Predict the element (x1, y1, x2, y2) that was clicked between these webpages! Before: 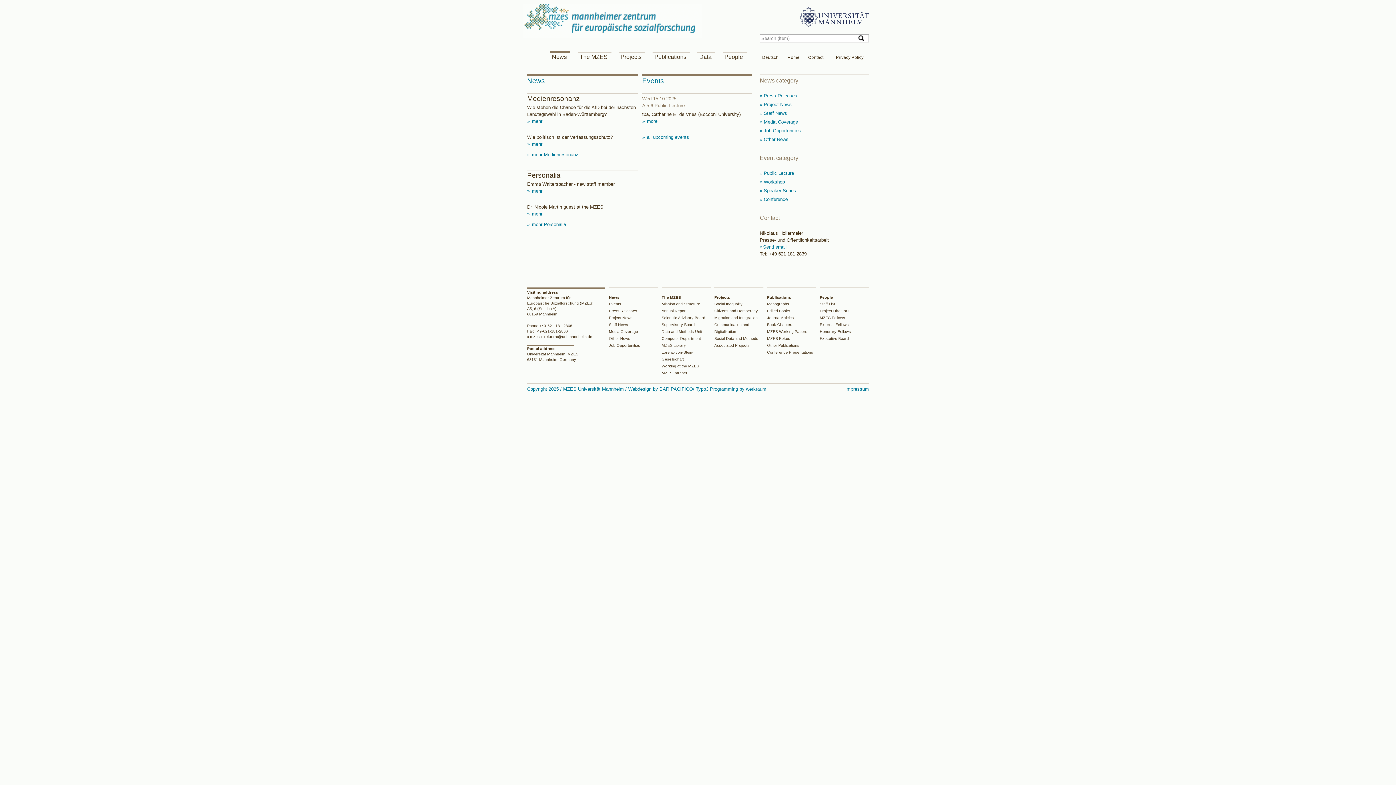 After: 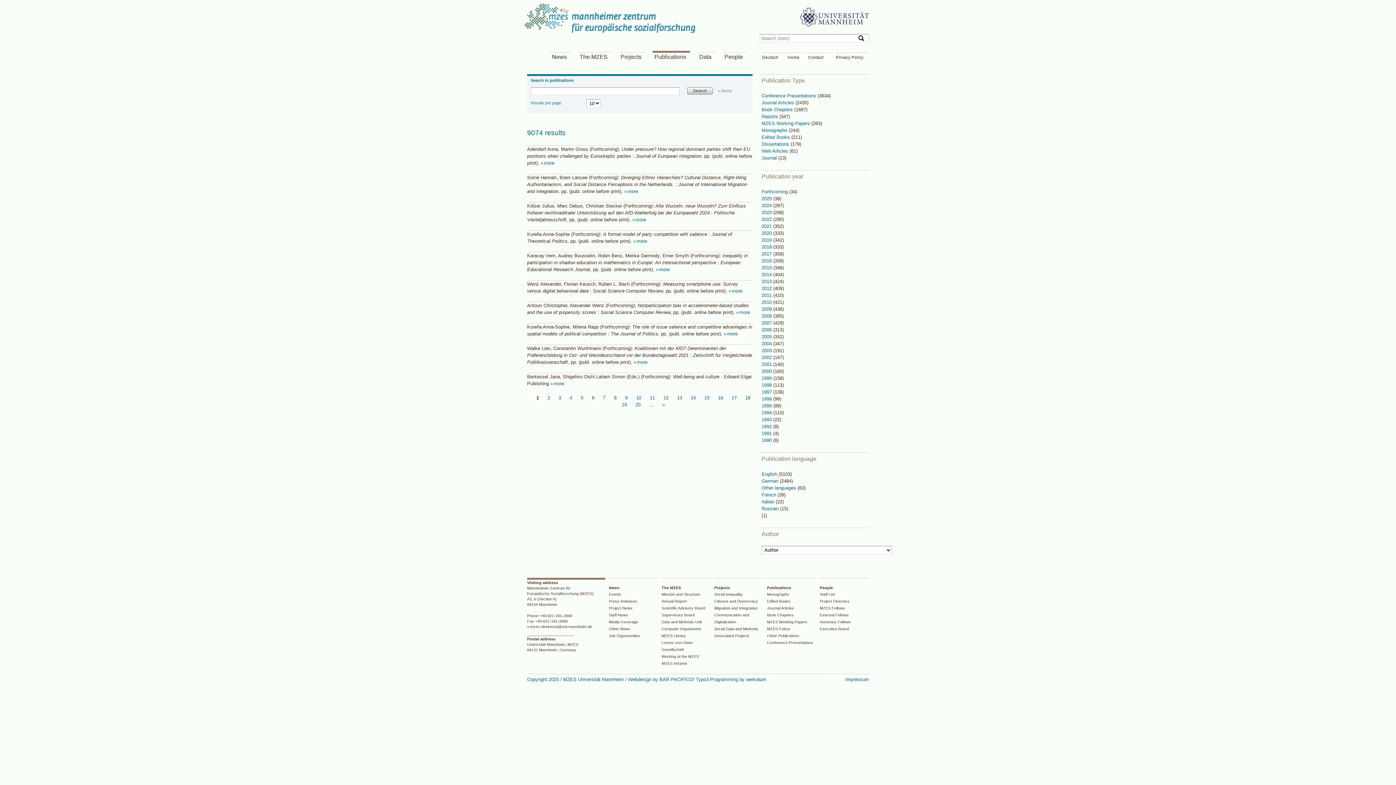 Action: label: Publications bbox: (652, 52, 690, 61)